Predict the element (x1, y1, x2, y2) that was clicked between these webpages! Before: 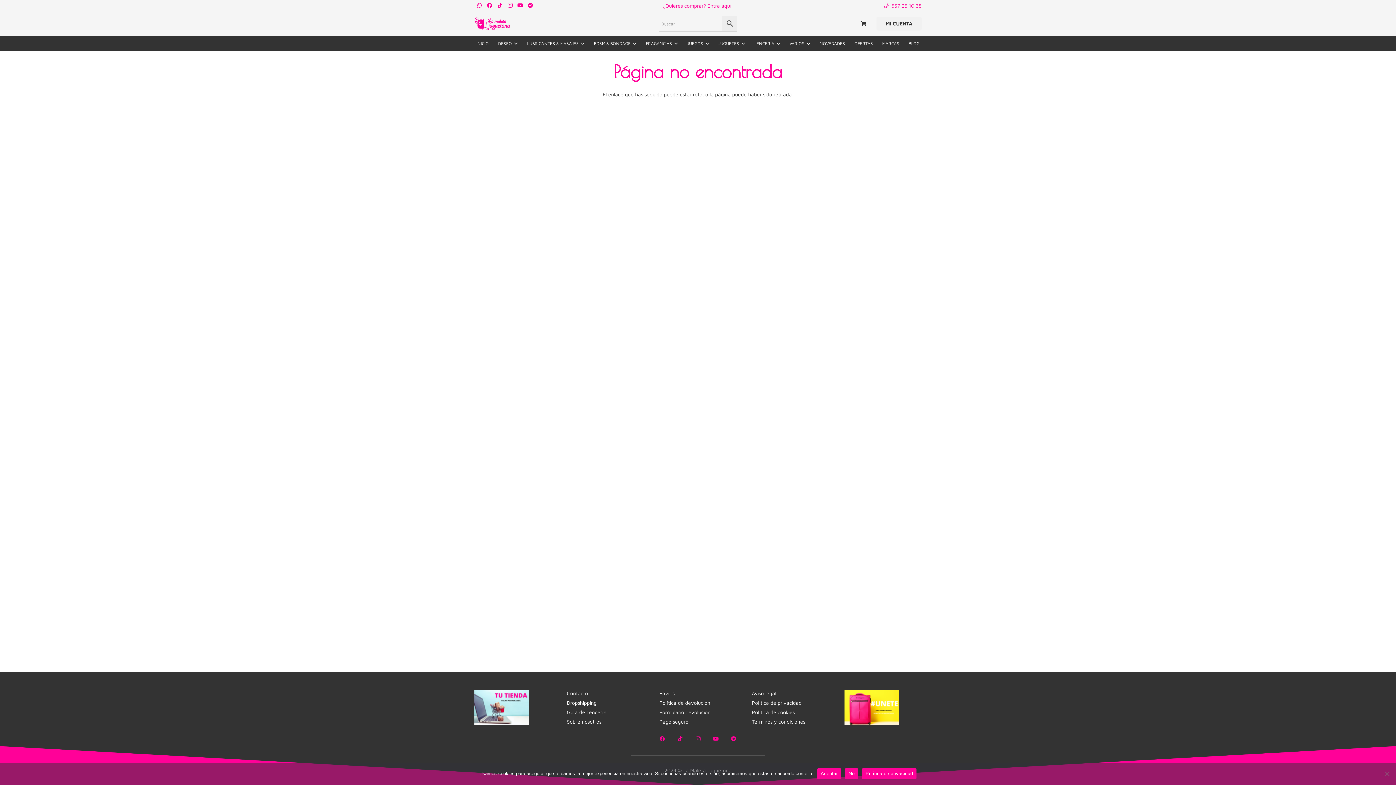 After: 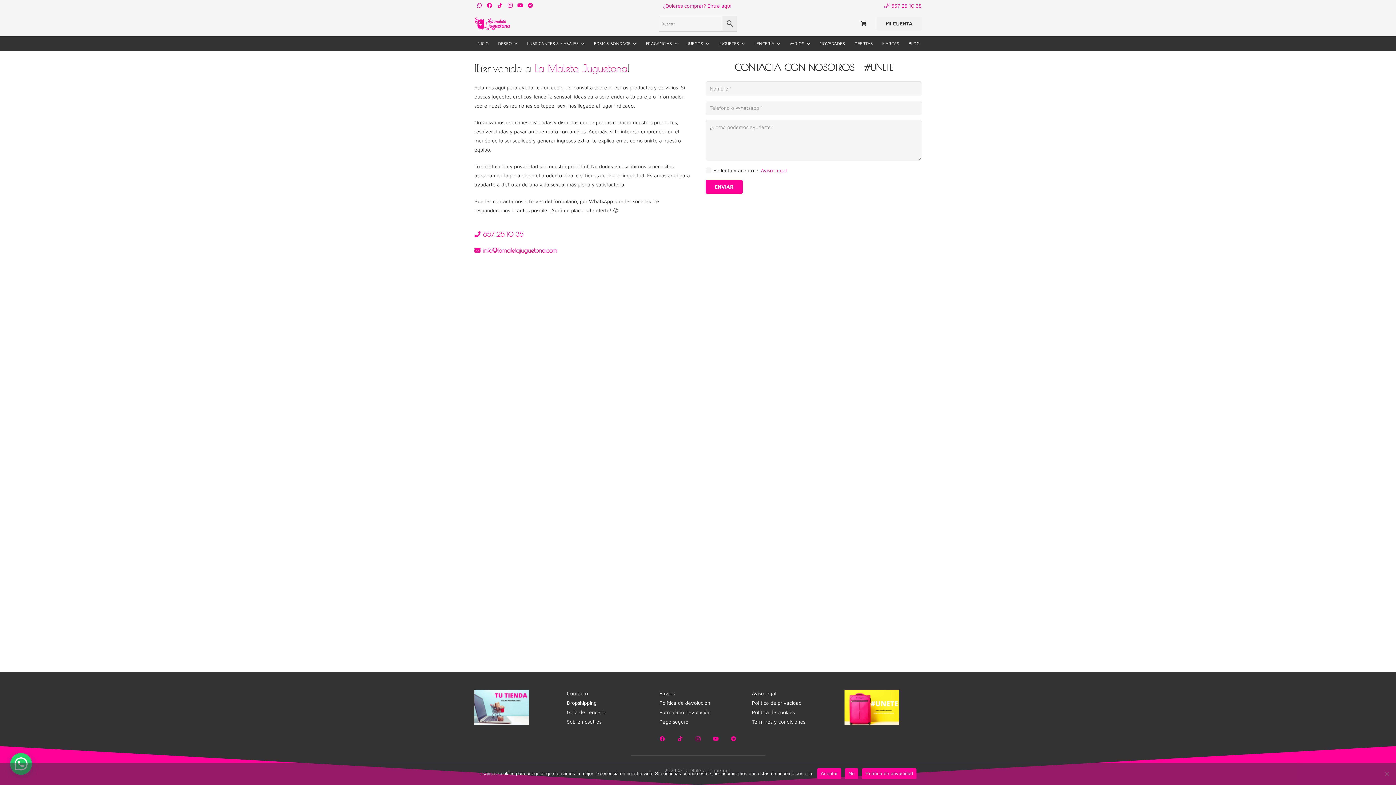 Action: label: Contacto bbox: (567, 690, 588, 696)